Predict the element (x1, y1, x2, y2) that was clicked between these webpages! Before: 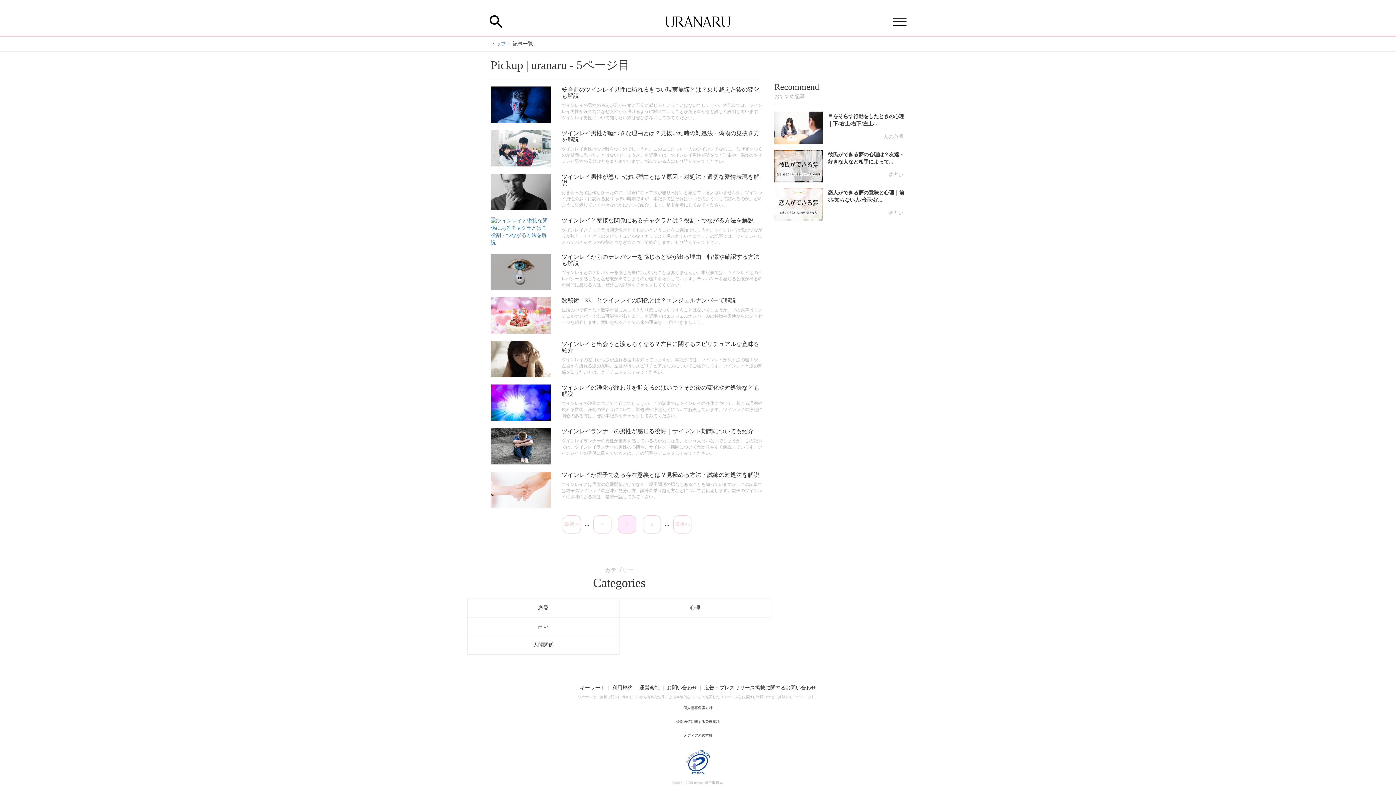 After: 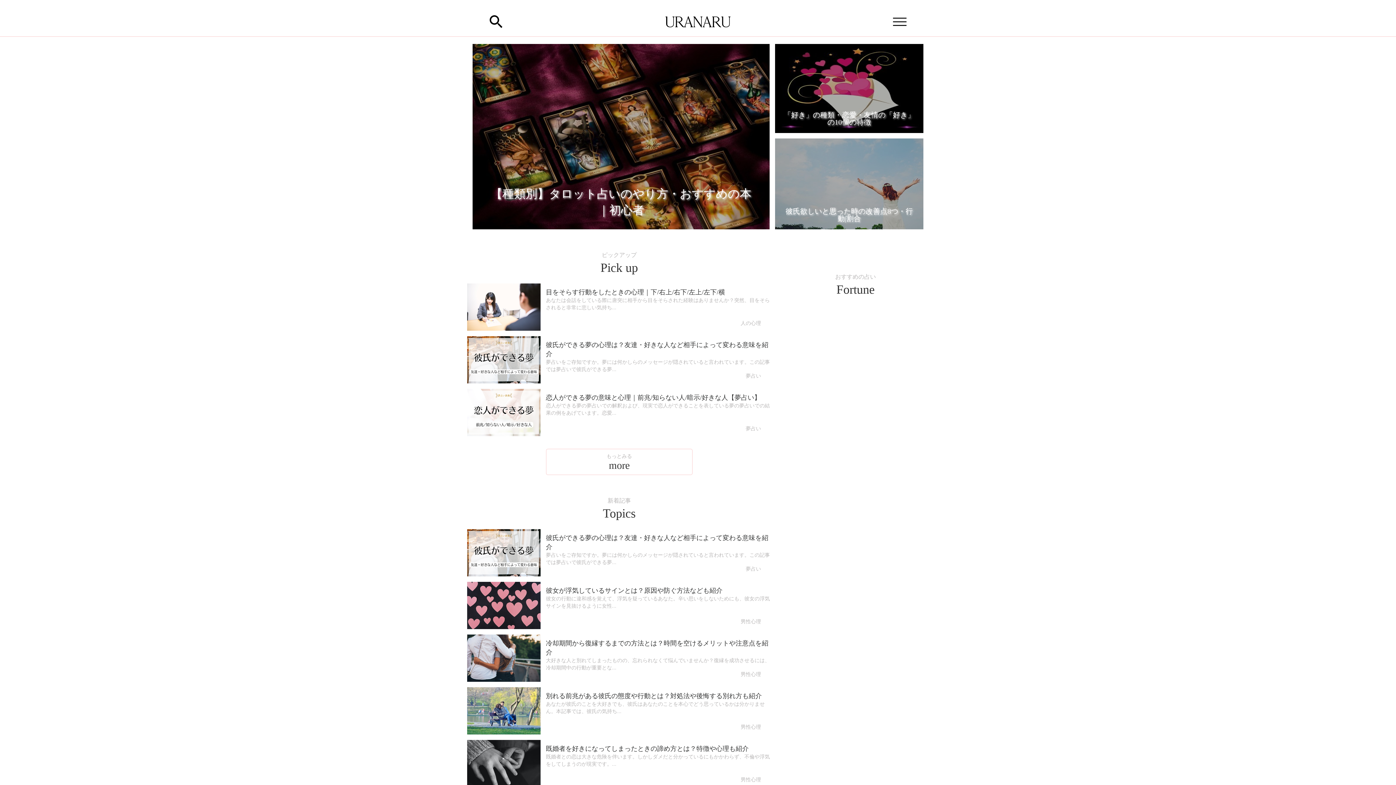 Action: label: トップ bbox: (490, 41, 506, 46)